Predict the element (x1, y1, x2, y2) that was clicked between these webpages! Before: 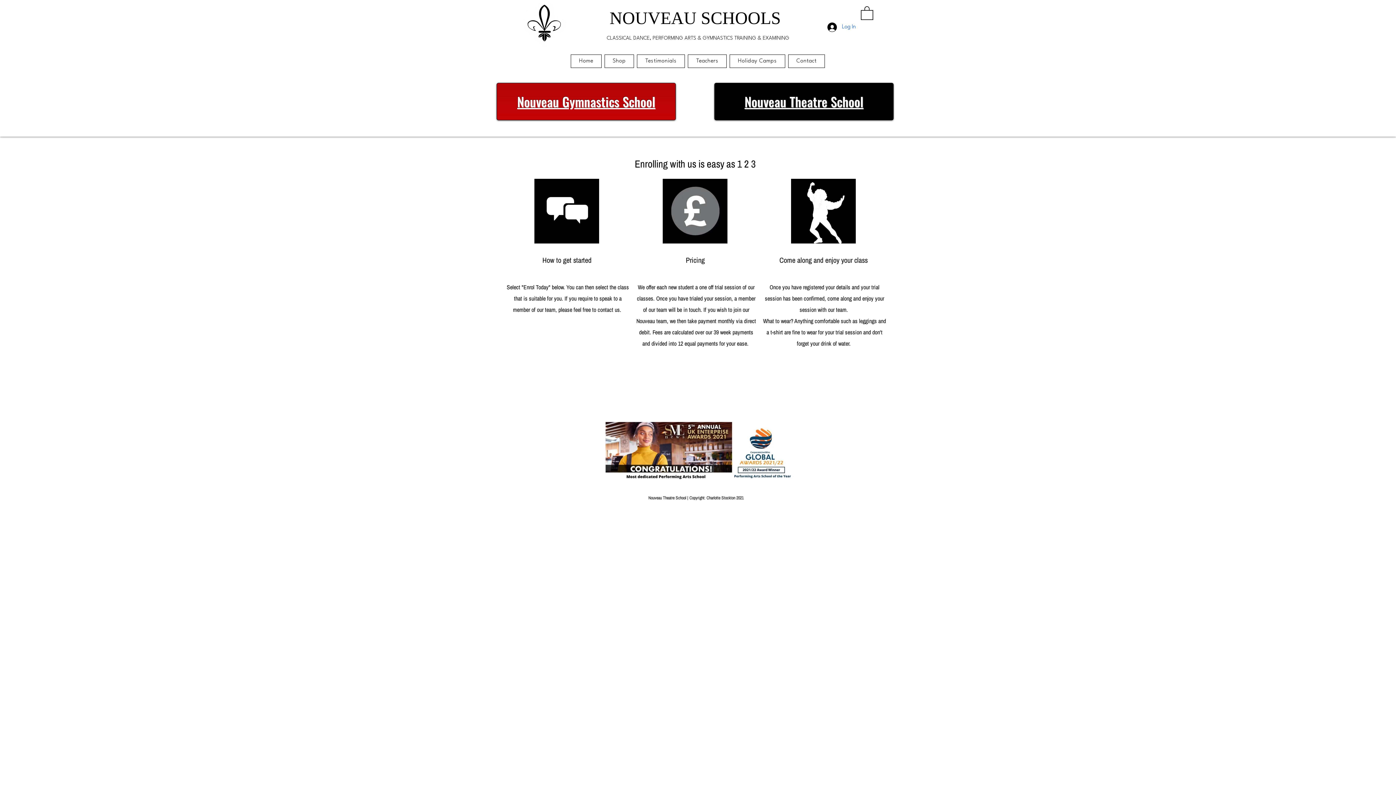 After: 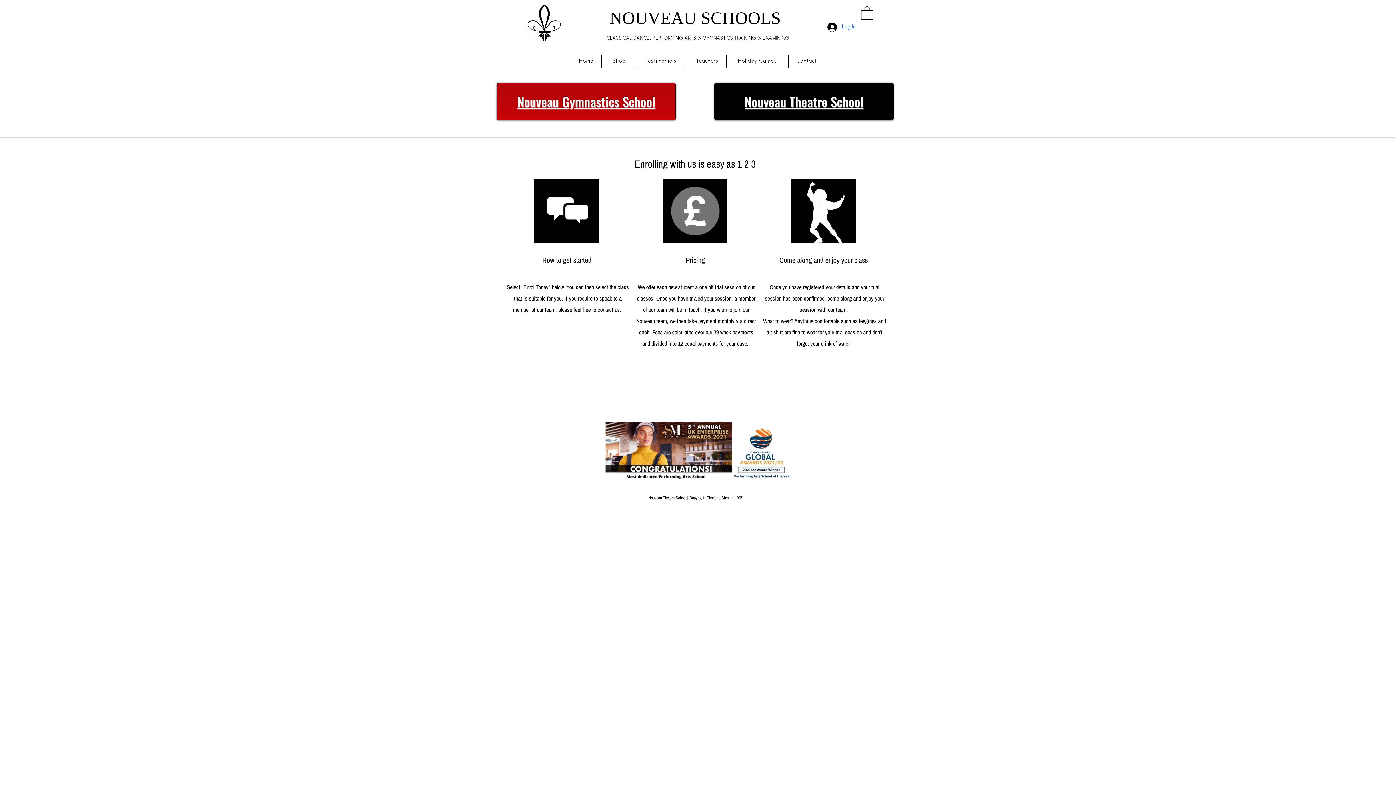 Action: bbox: (706, 356, 721, 372)